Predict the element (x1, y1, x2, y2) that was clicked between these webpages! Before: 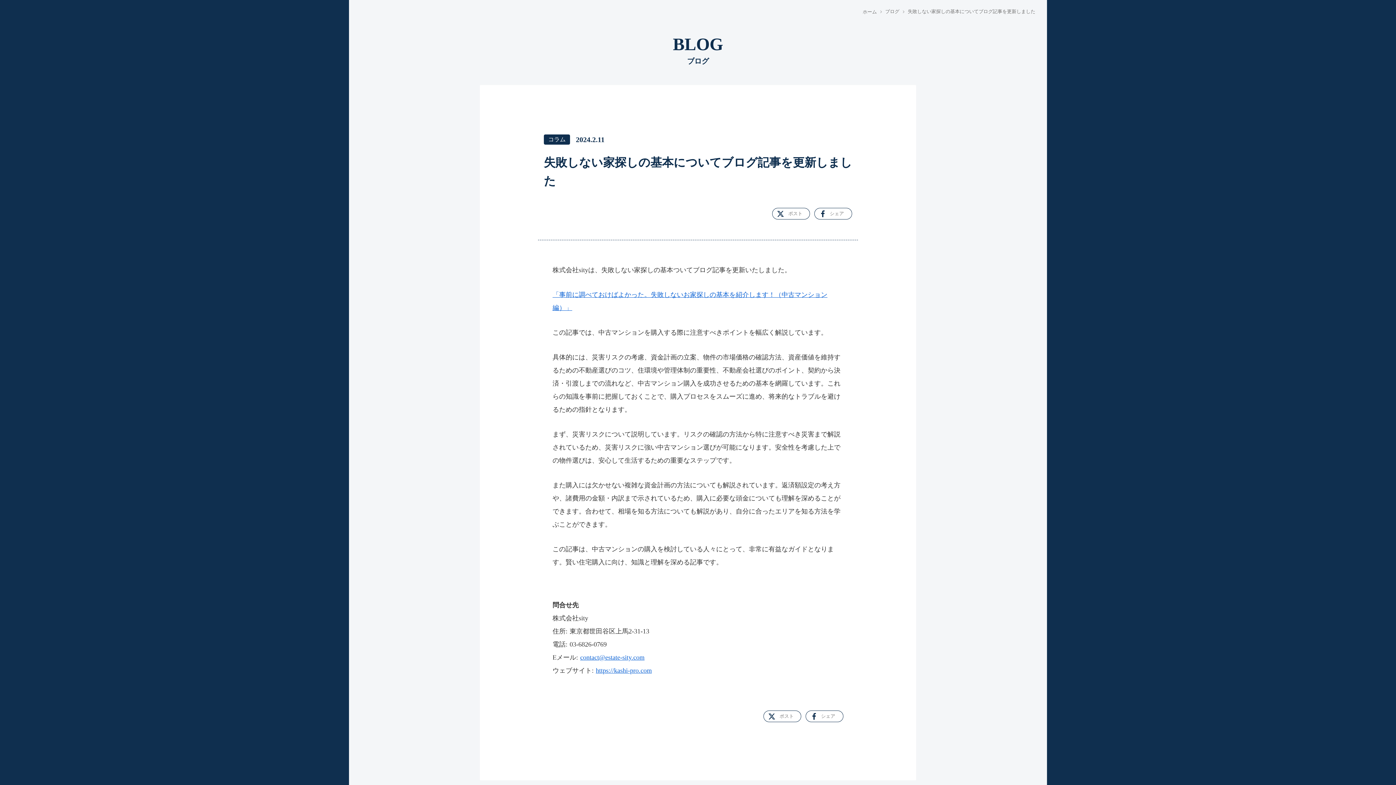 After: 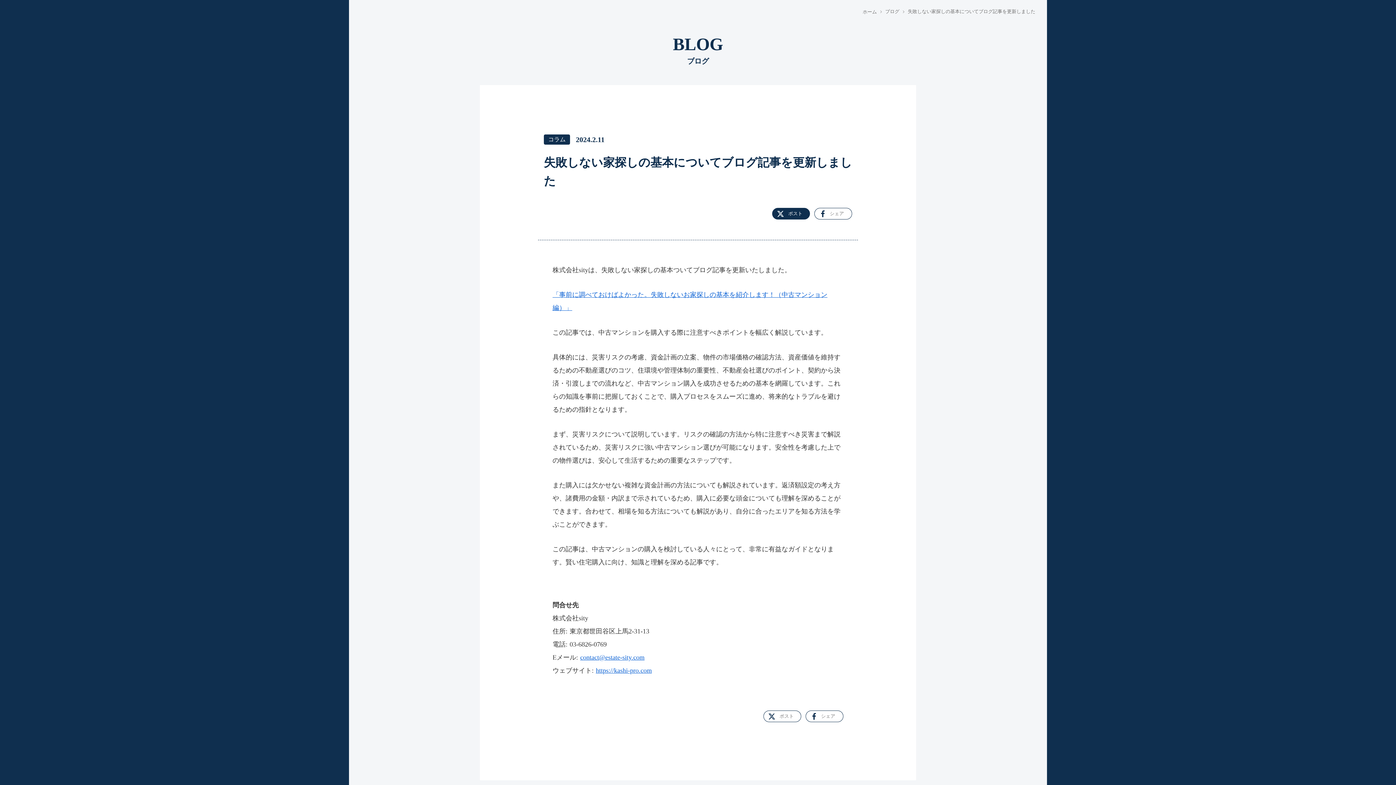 Action: bbox: (772, 222, 810, 234) label: ポスト